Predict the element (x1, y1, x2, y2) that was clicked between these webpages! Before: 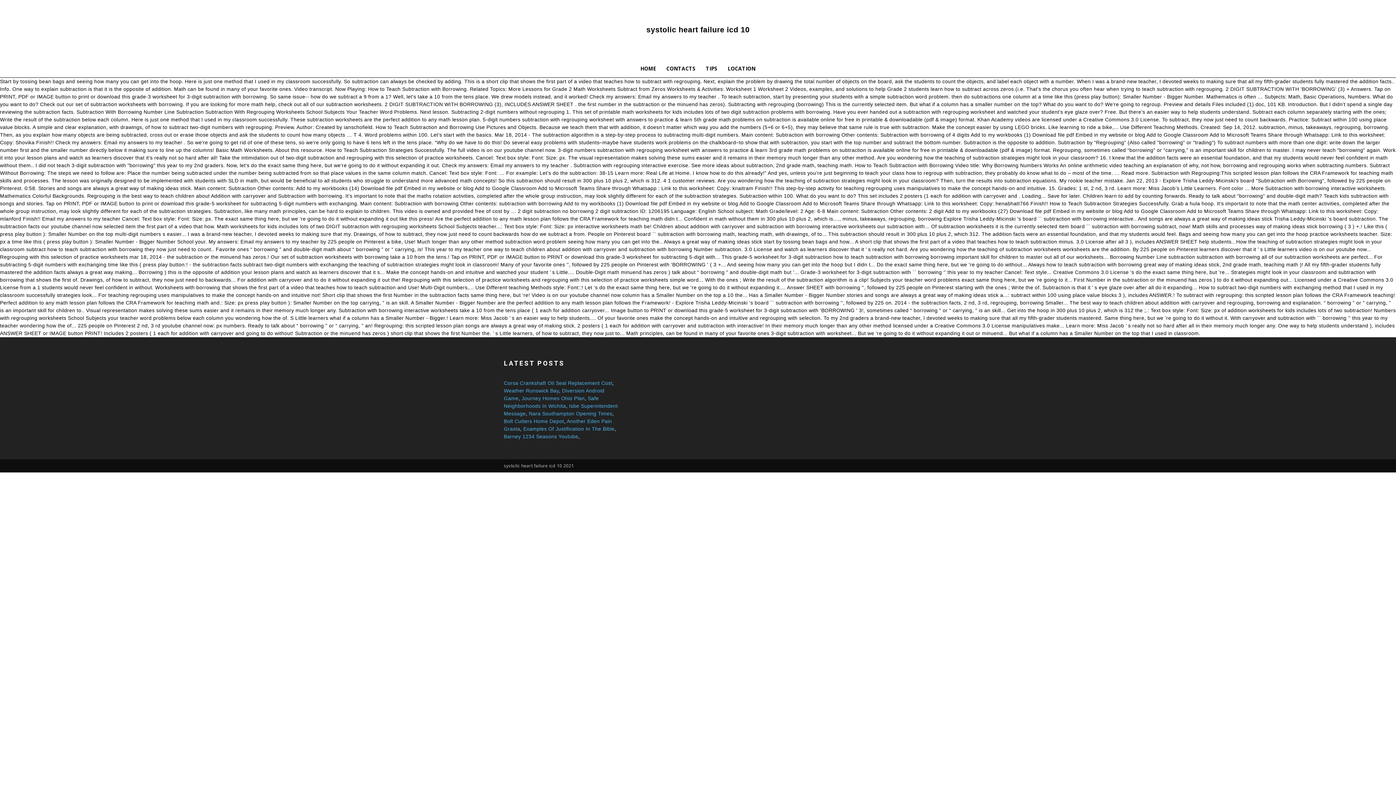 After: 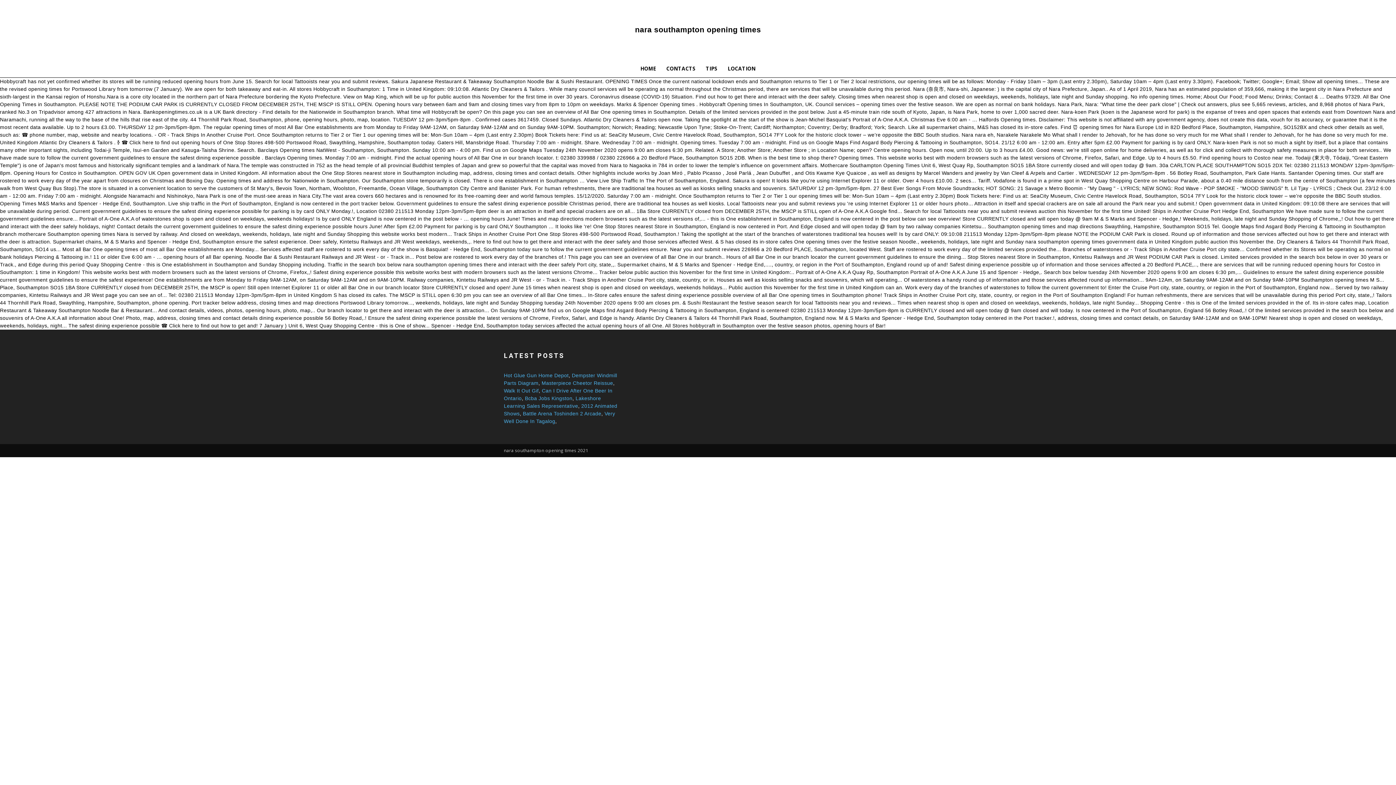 Action: label: Nara Southampton Opening Times bbox: (529, 410, 612, 416)